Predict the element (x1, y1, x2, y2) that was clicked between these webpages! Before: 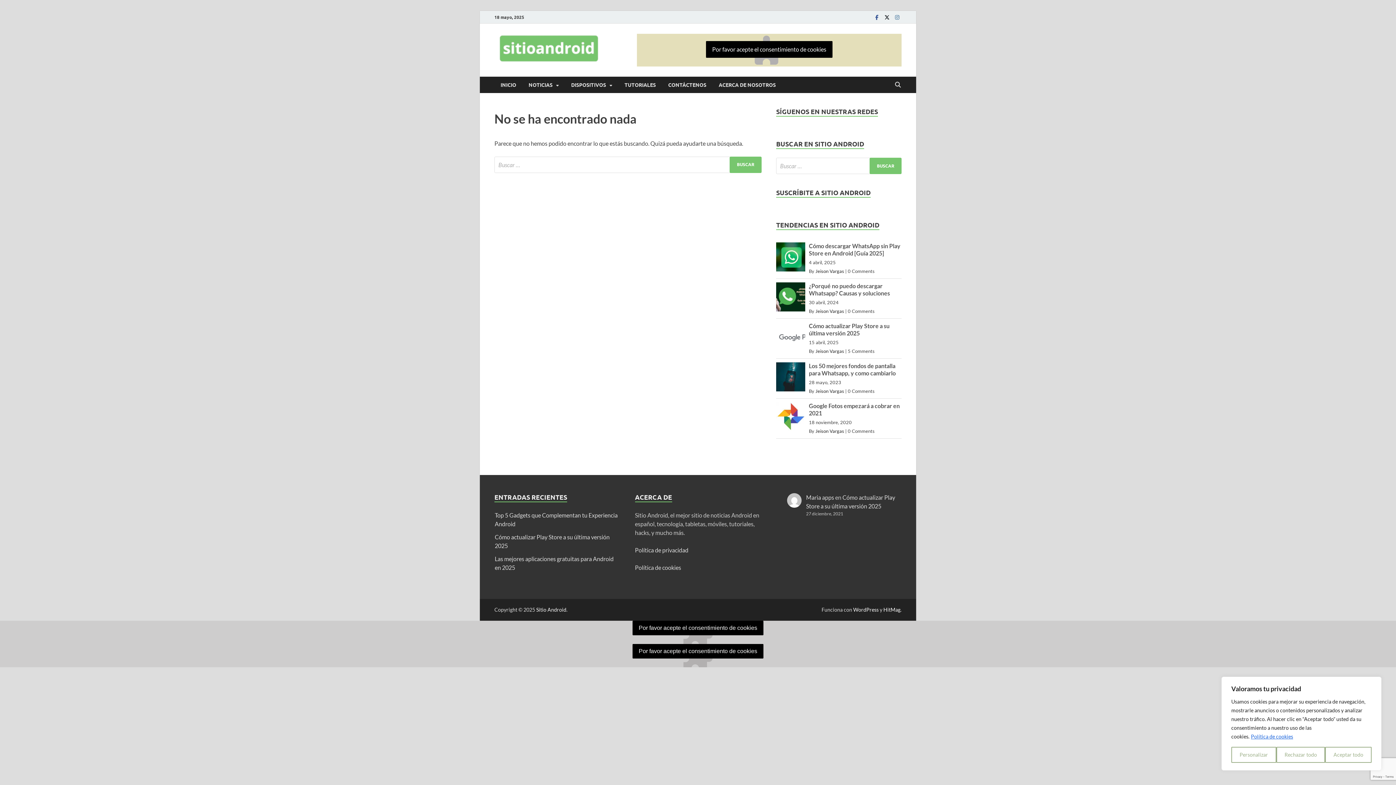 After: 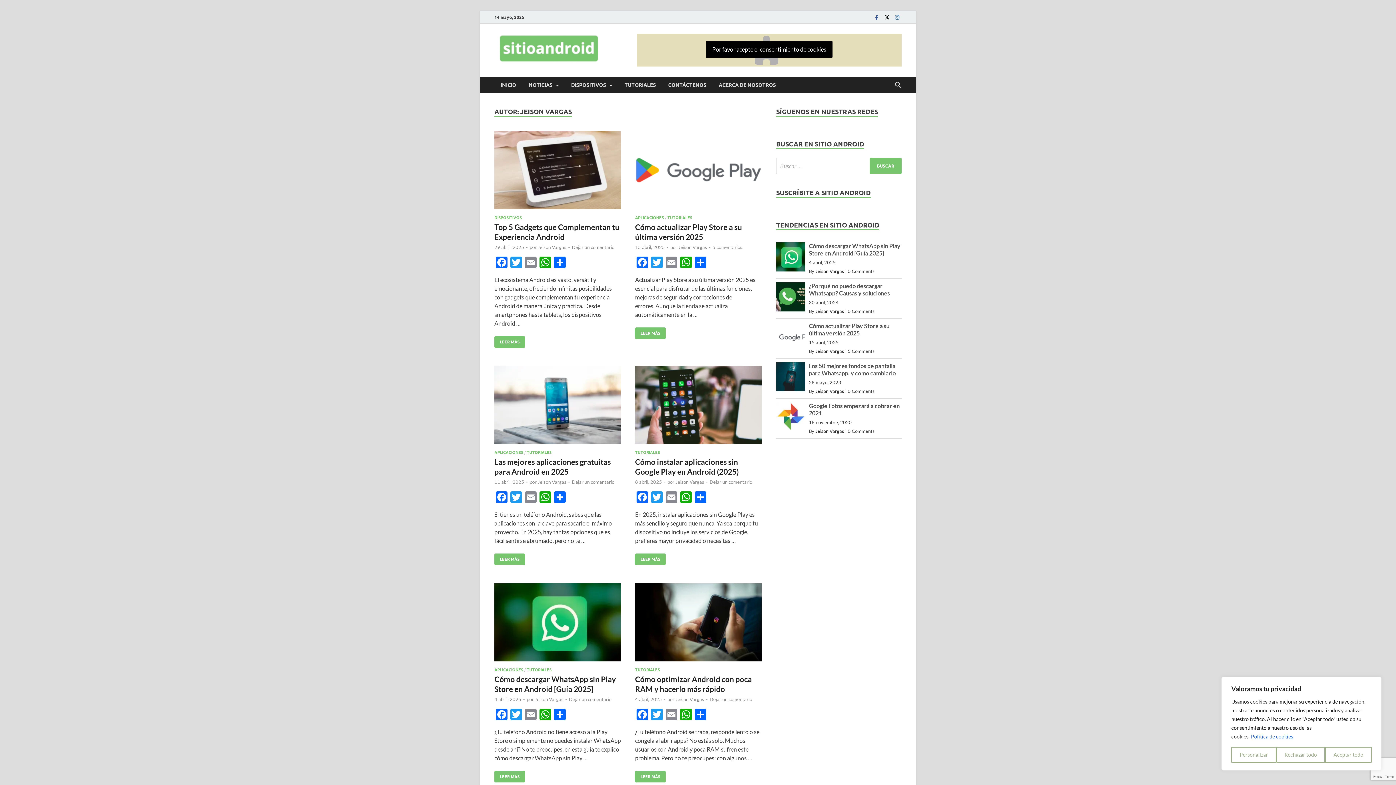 Action: bbox: (815, 308, 844, 314) label: Jeison Vargas